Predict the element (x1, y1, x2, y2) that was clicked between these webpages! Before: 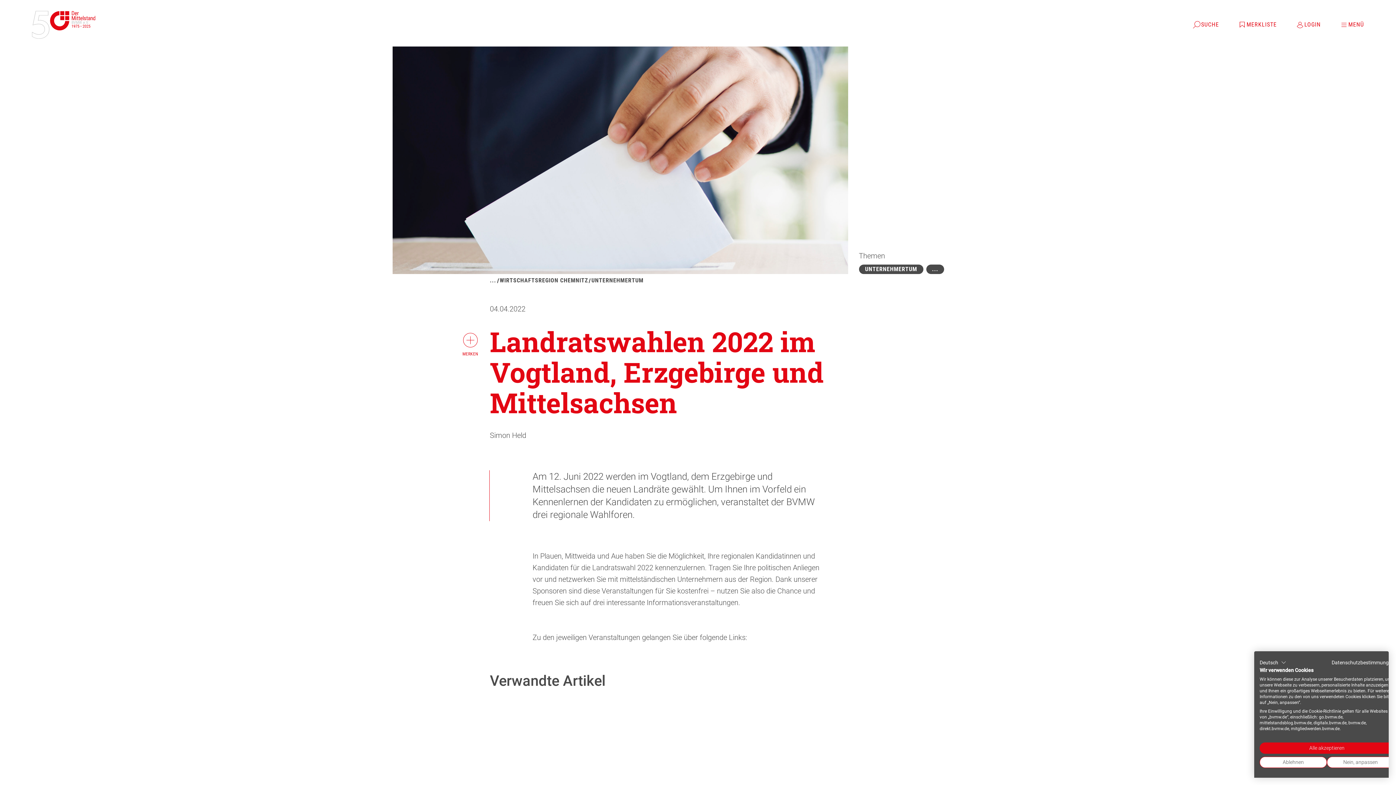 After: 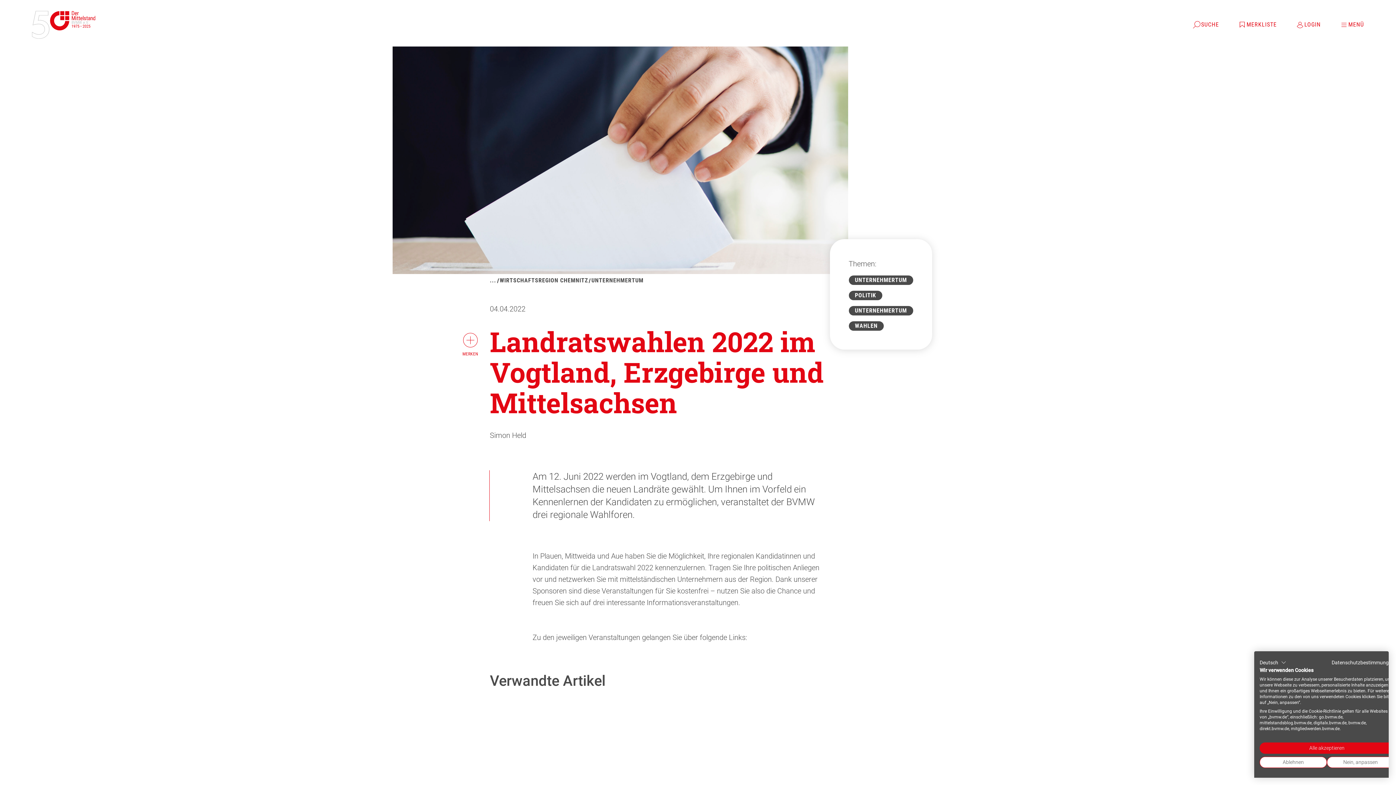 Action: label: Mehr zeigen bbox: (926, 264, 944, 274)